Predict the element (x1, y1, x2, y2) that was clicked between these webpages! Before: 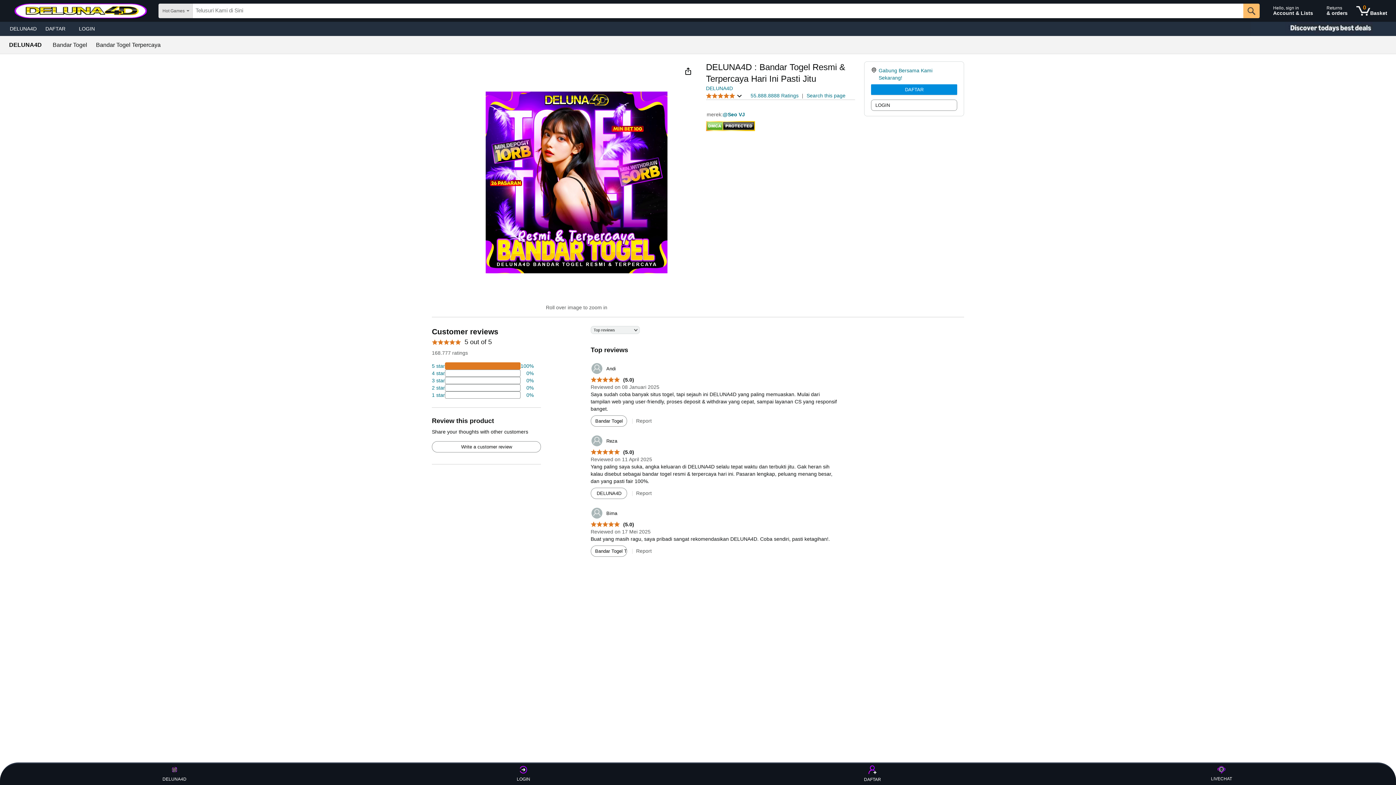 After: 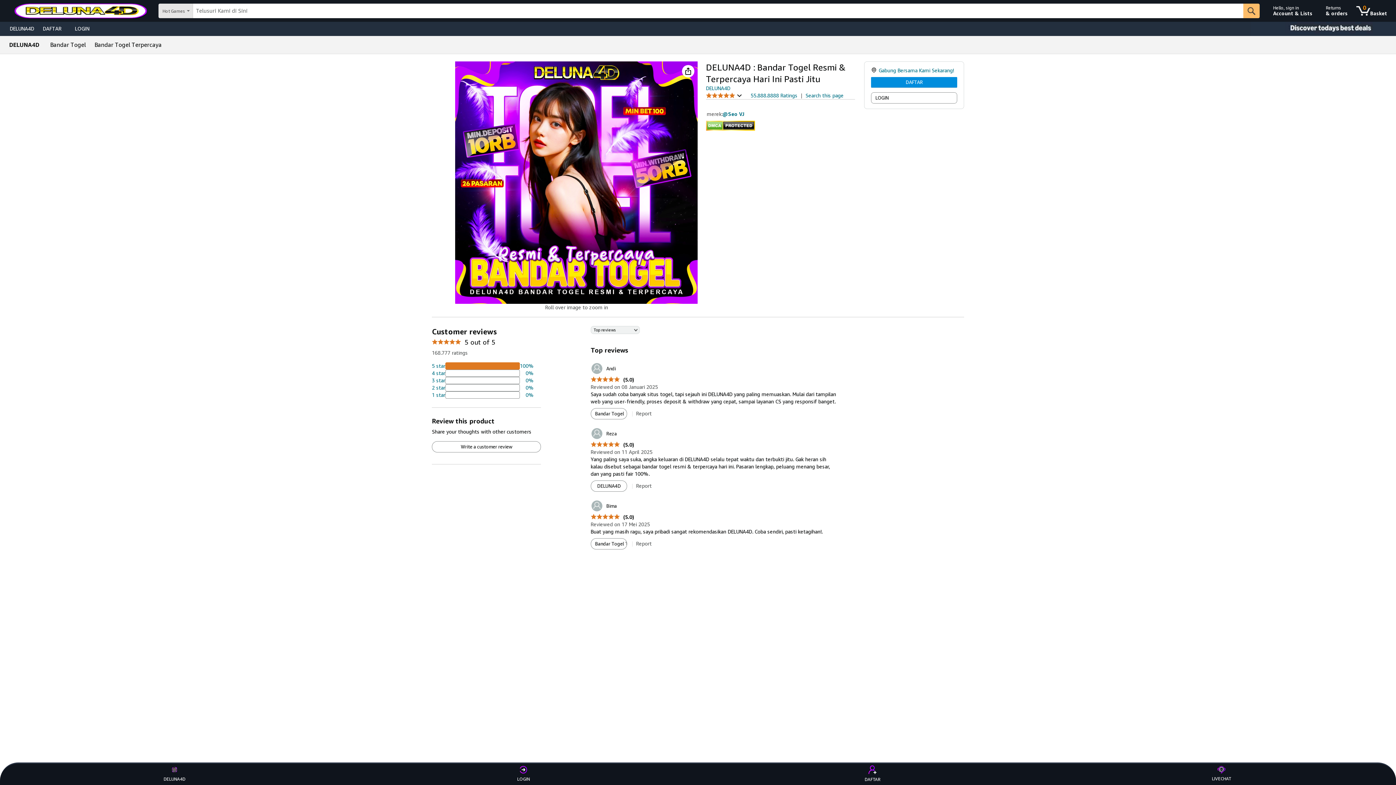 Action: bbox: (590, 521, 634, 527) label: 5.0 out of 5 stars
 (5.0)